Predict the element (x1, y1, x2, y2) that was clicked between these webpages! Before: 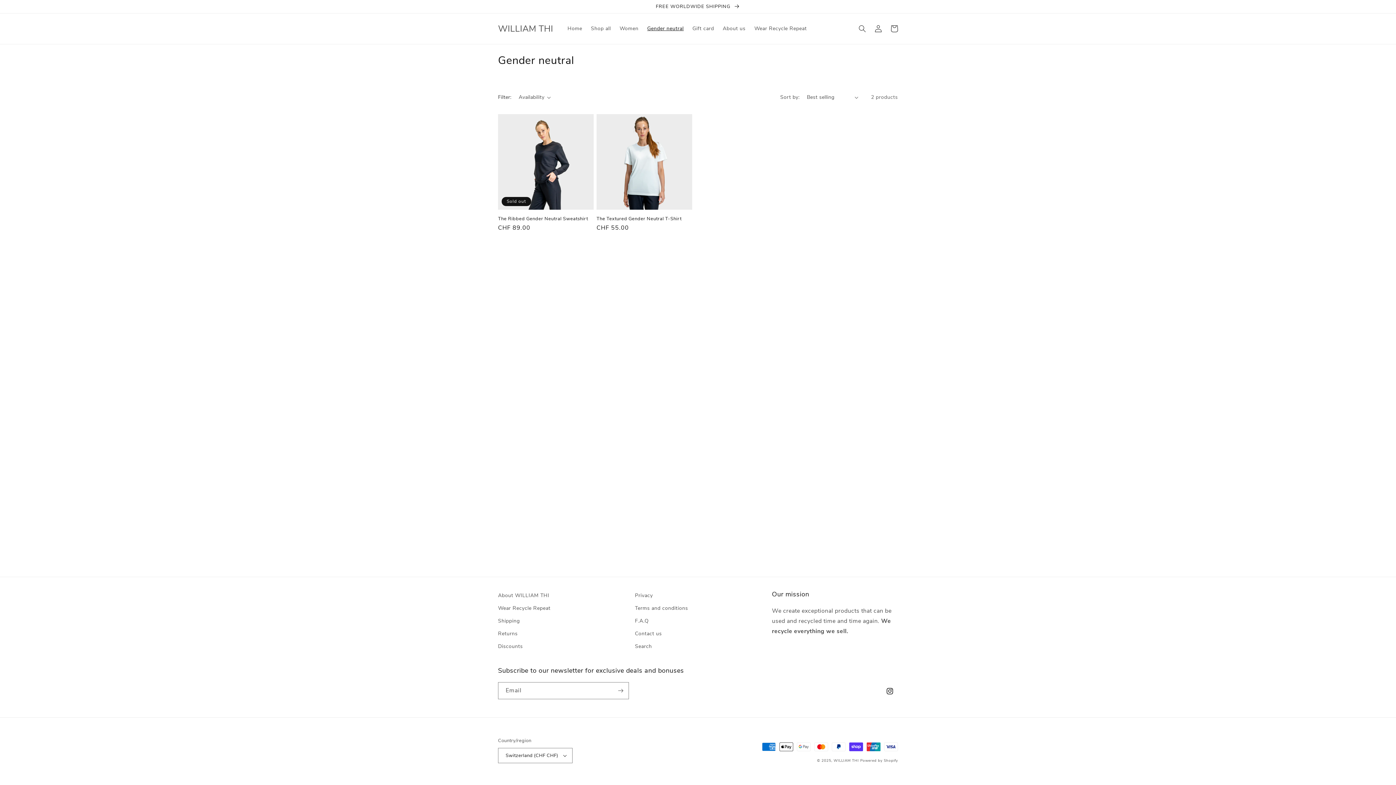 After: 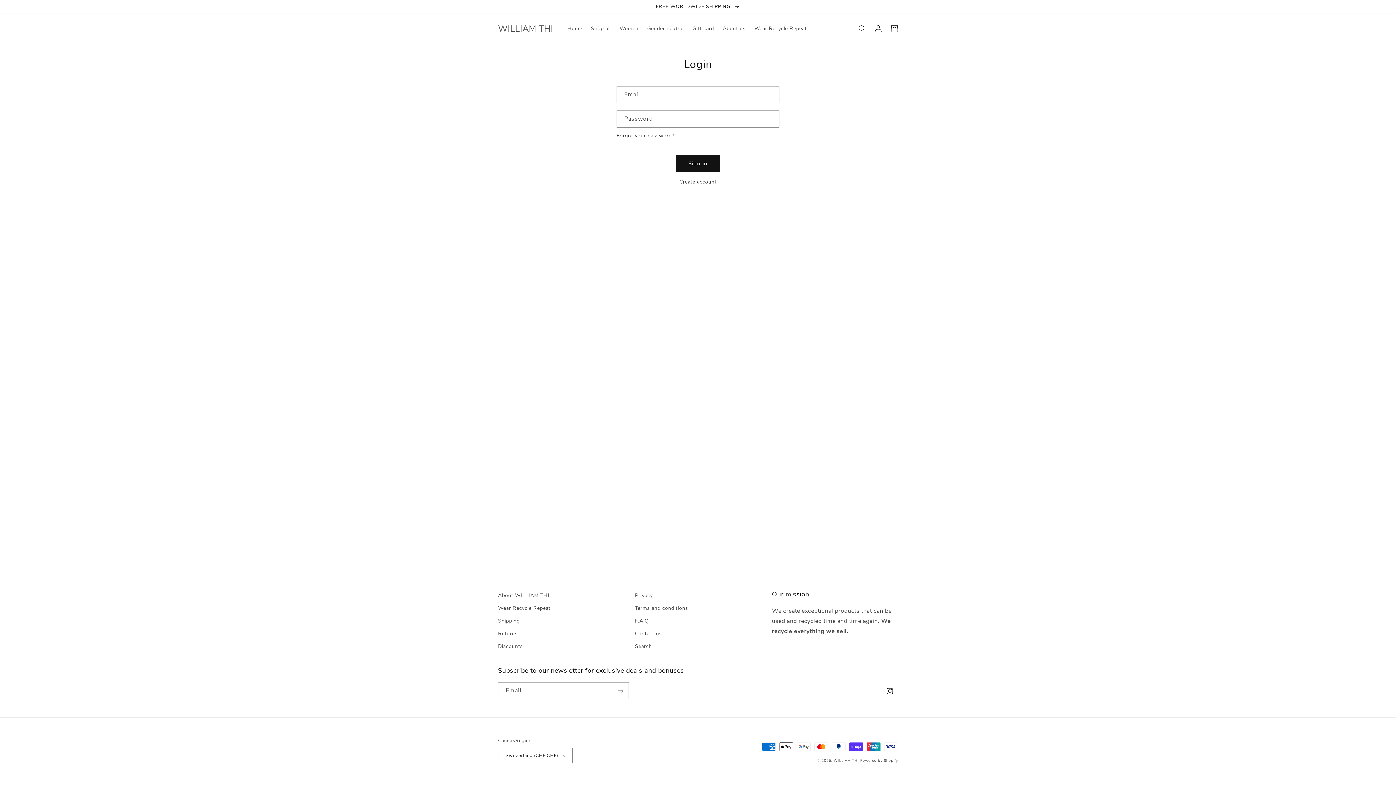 Action: bbox: (870, 20, 886, 36) label: Log in